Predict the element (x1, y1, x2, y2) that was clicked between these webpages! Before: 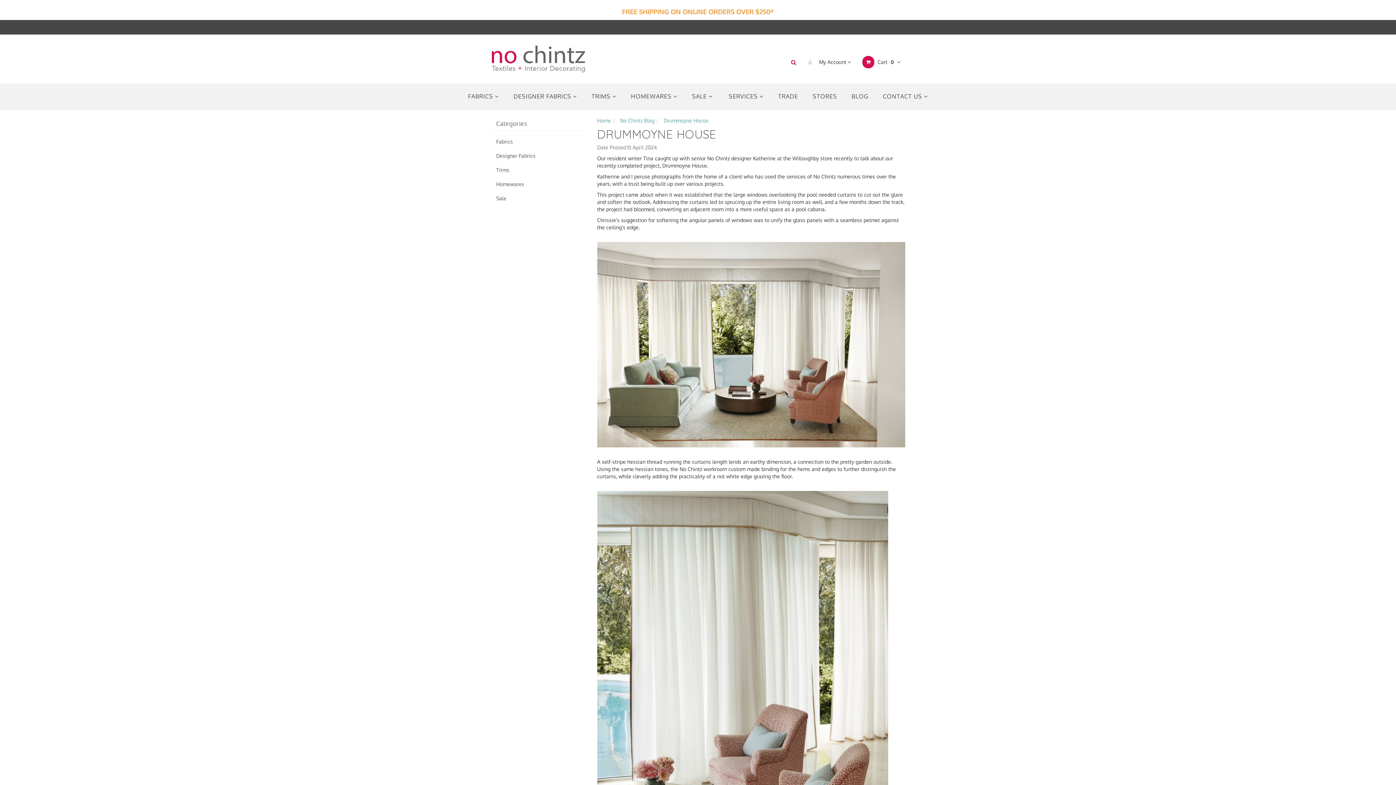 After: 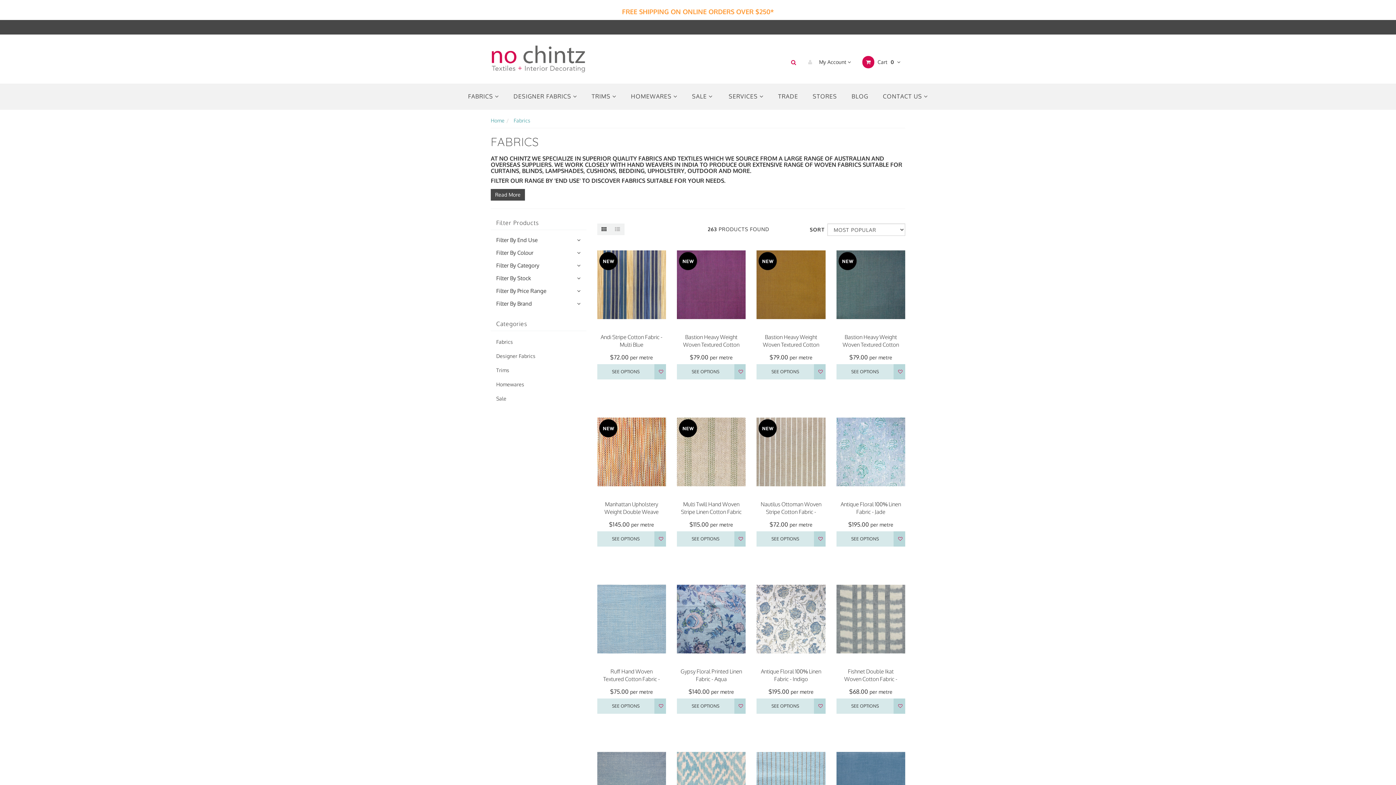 Action: label: FABRICS  bbox: (460, 83, 506, 109)